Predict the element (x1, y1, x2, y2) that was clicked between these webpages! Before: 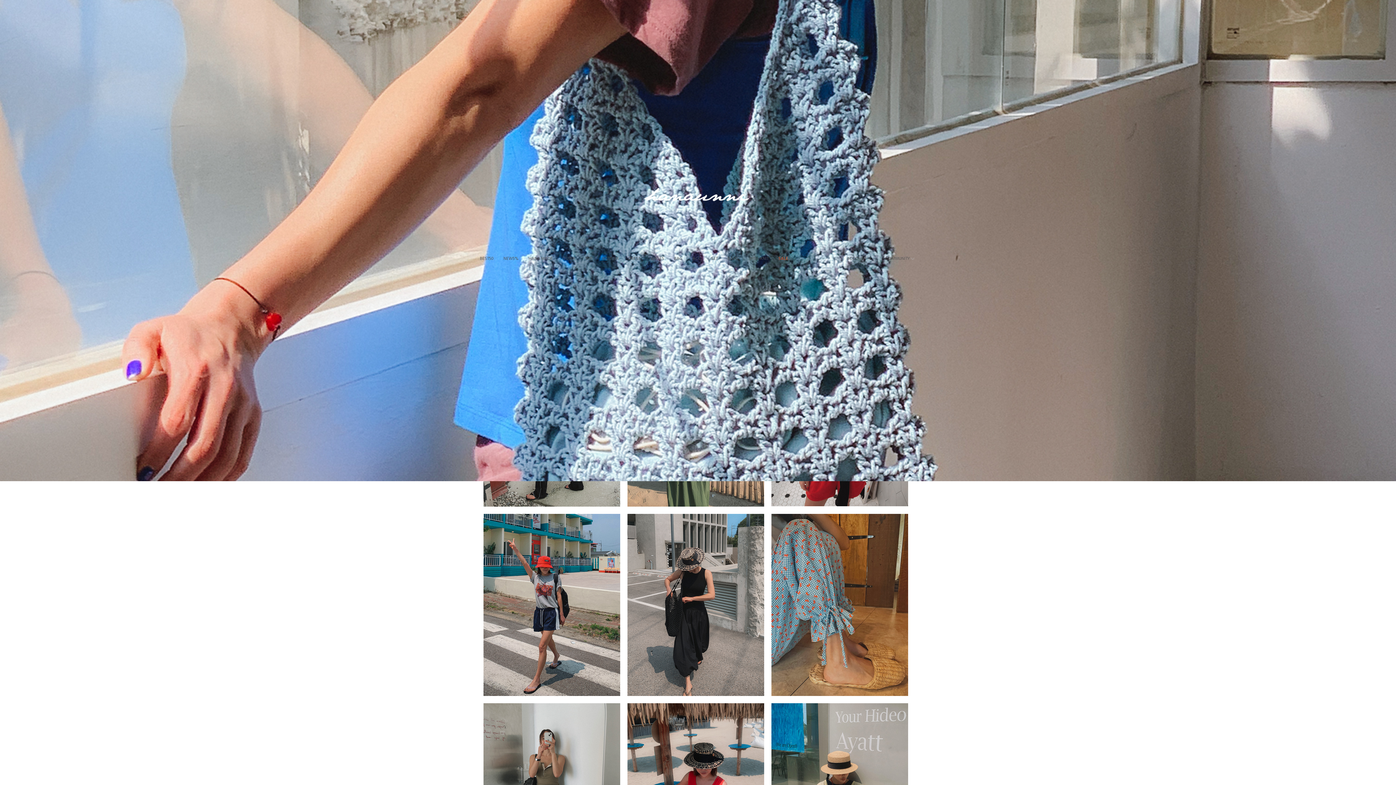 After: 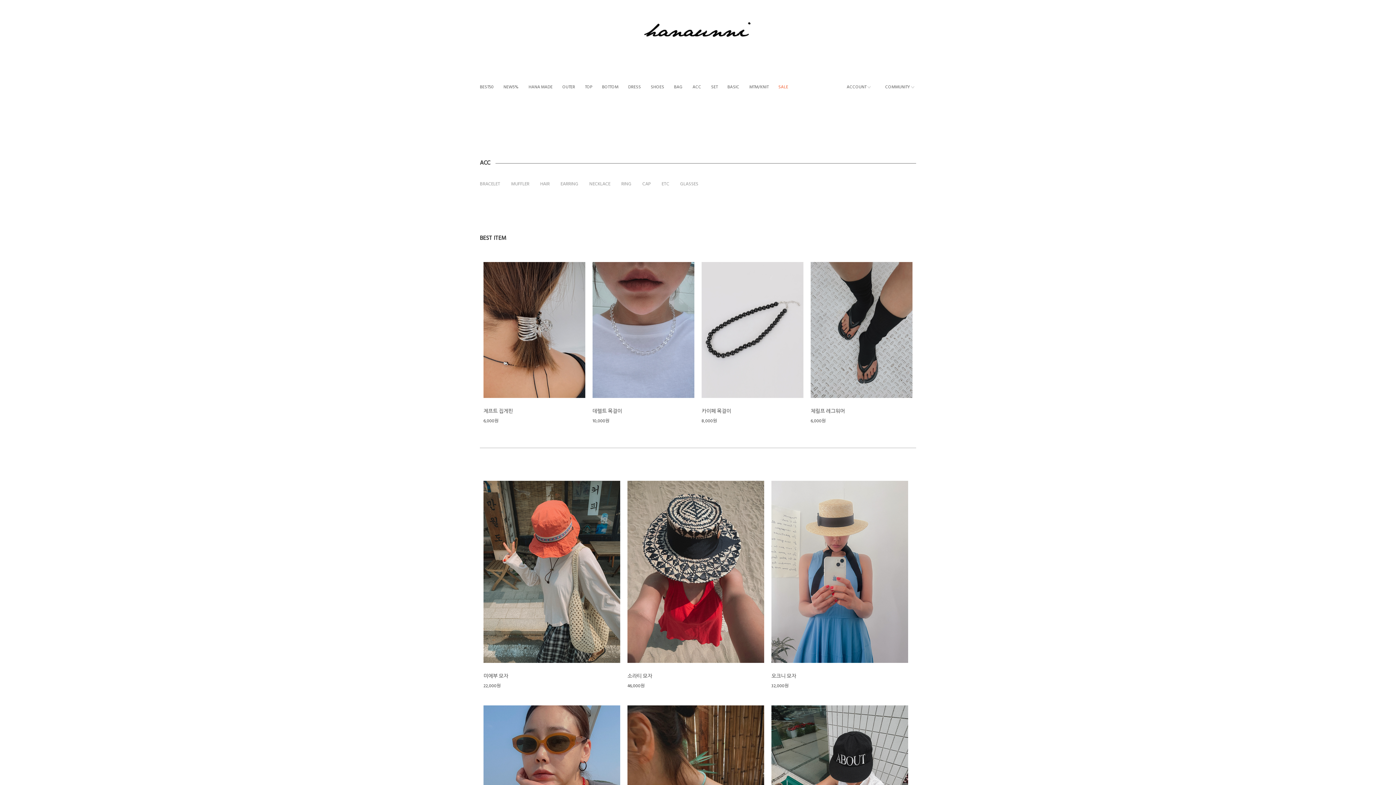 Action: label: ACC bbox: (692, 256, 701, 261)